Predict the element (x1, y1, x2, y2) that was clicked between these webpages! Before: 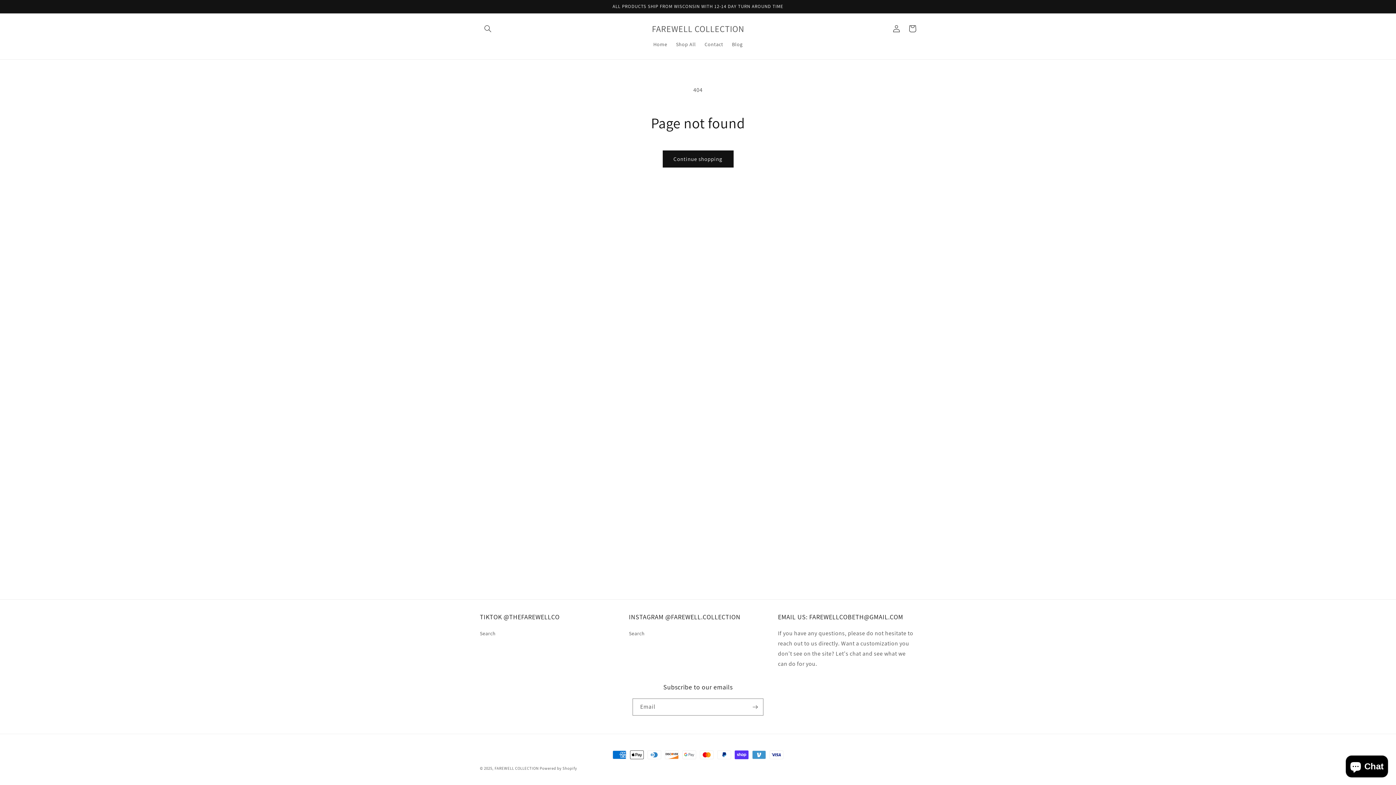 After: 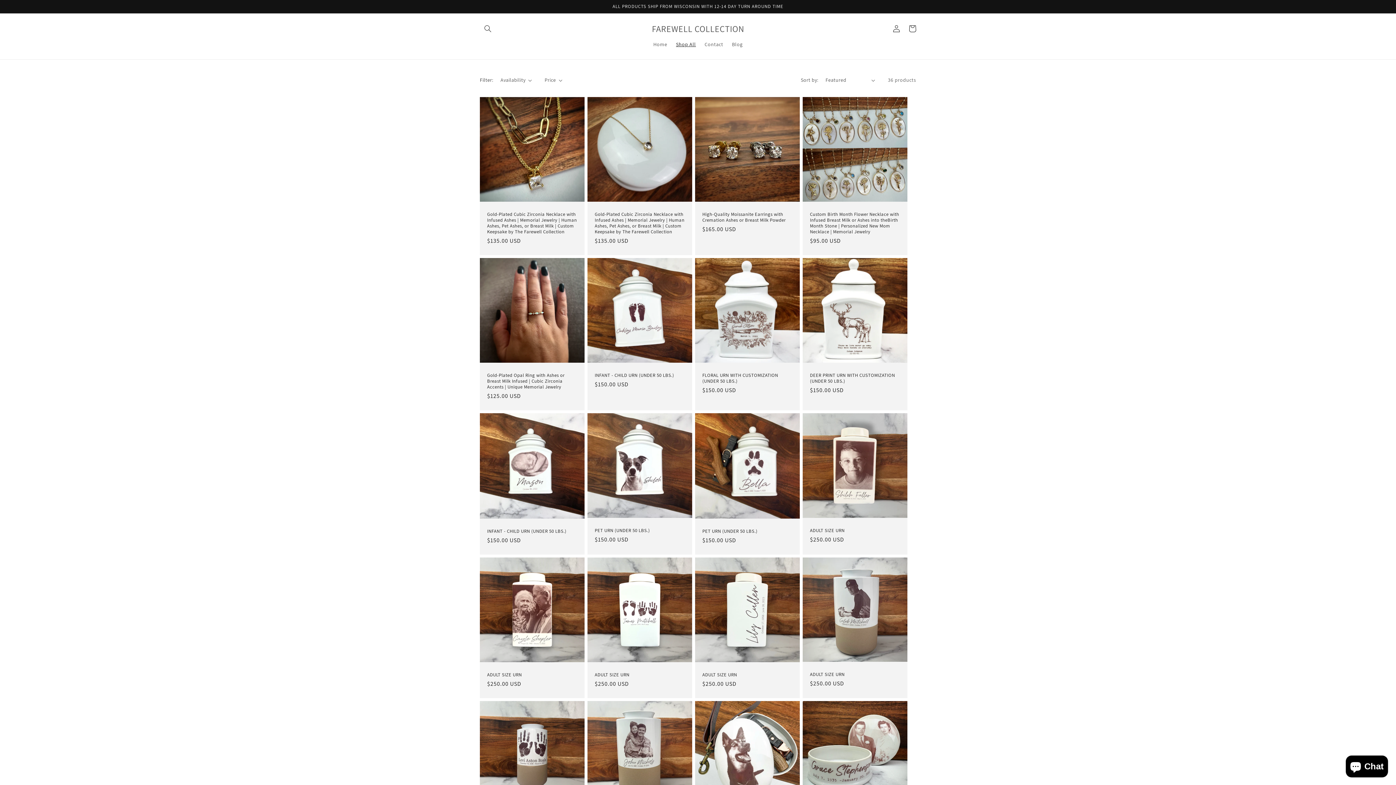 Action: label: Shop All bbox: (671, 36, 700, 52)